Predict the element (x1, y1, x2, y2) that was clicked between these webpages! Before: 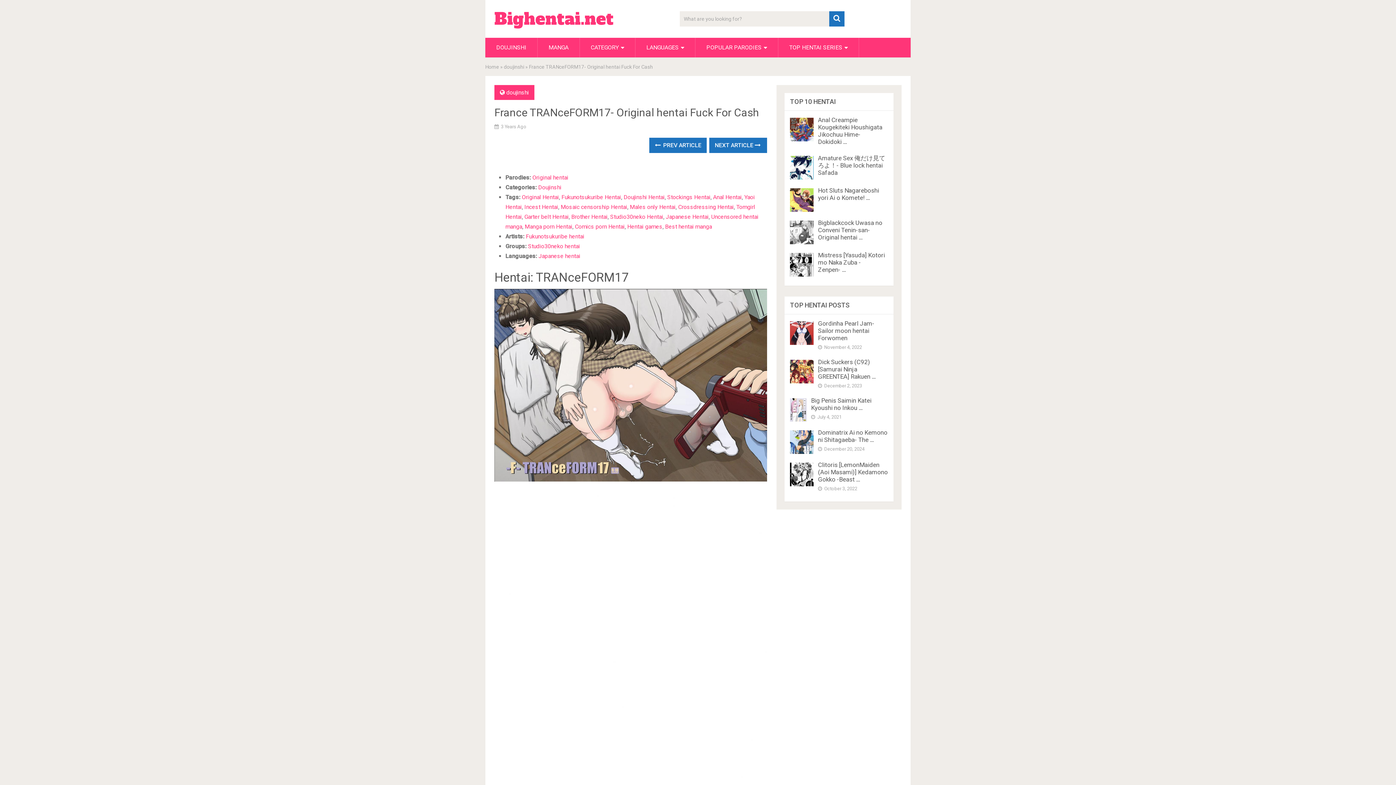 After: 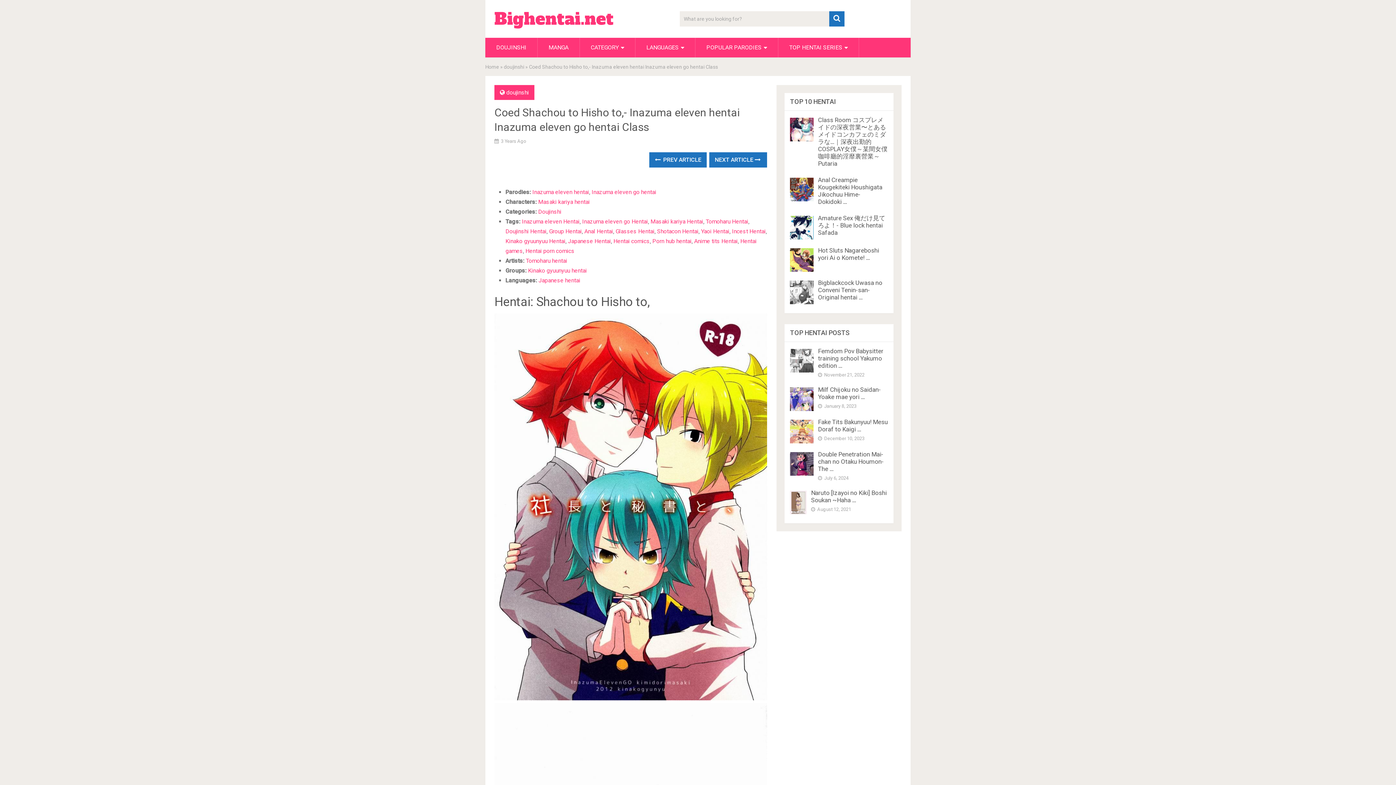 Action: label:  PREV ARTICLE bbox: (649, 137, 707, 153)